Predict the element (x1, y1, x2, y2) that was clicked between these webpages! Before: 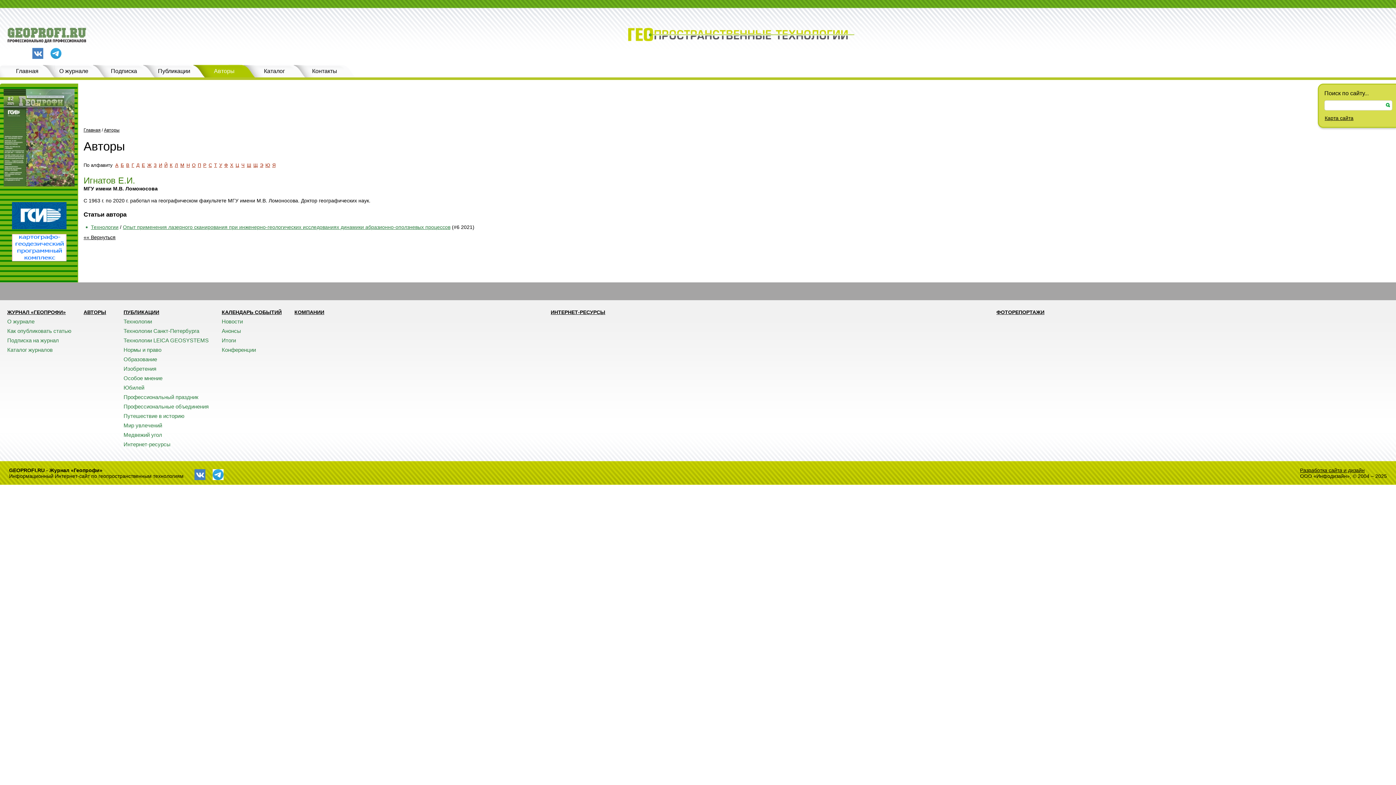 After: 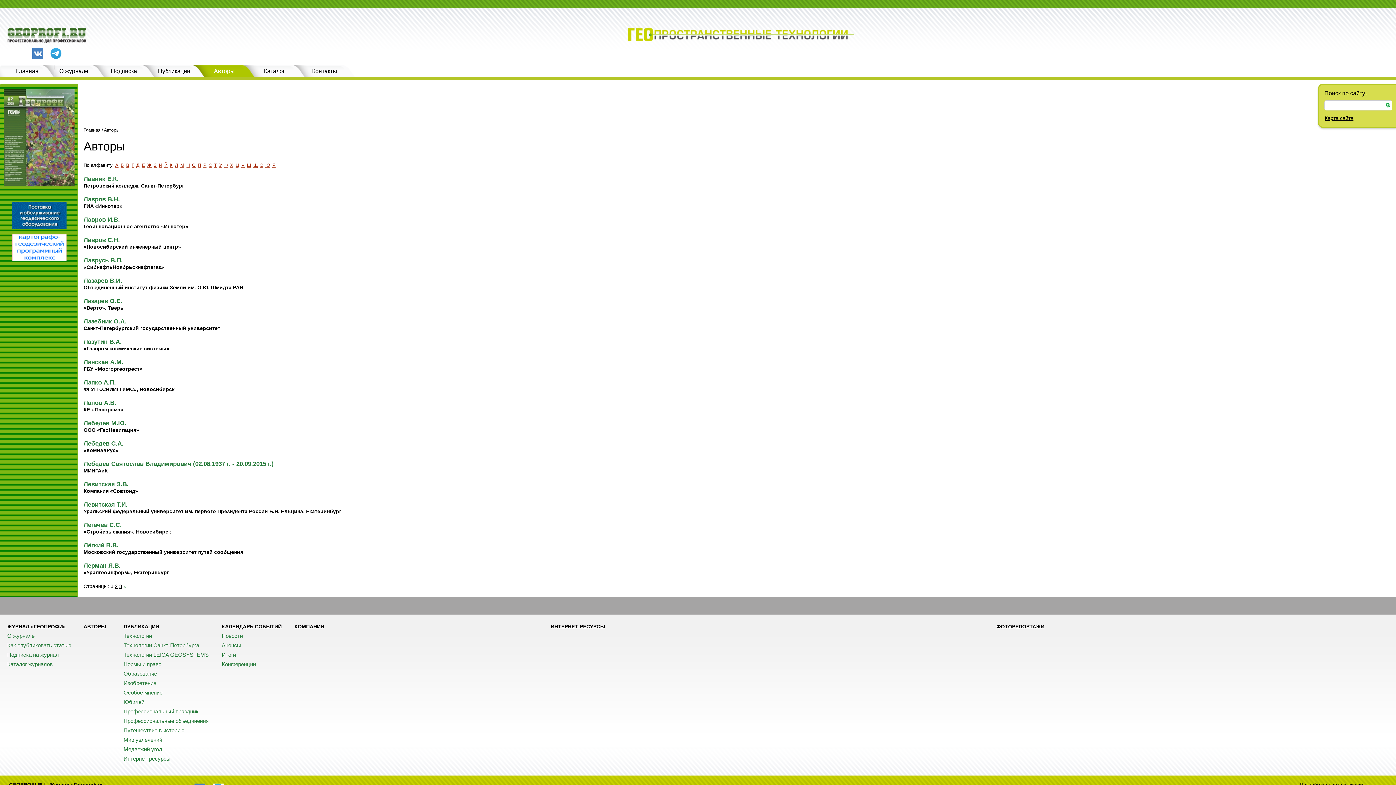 Action: bbox: (174, 162, 178, 168) label: Л